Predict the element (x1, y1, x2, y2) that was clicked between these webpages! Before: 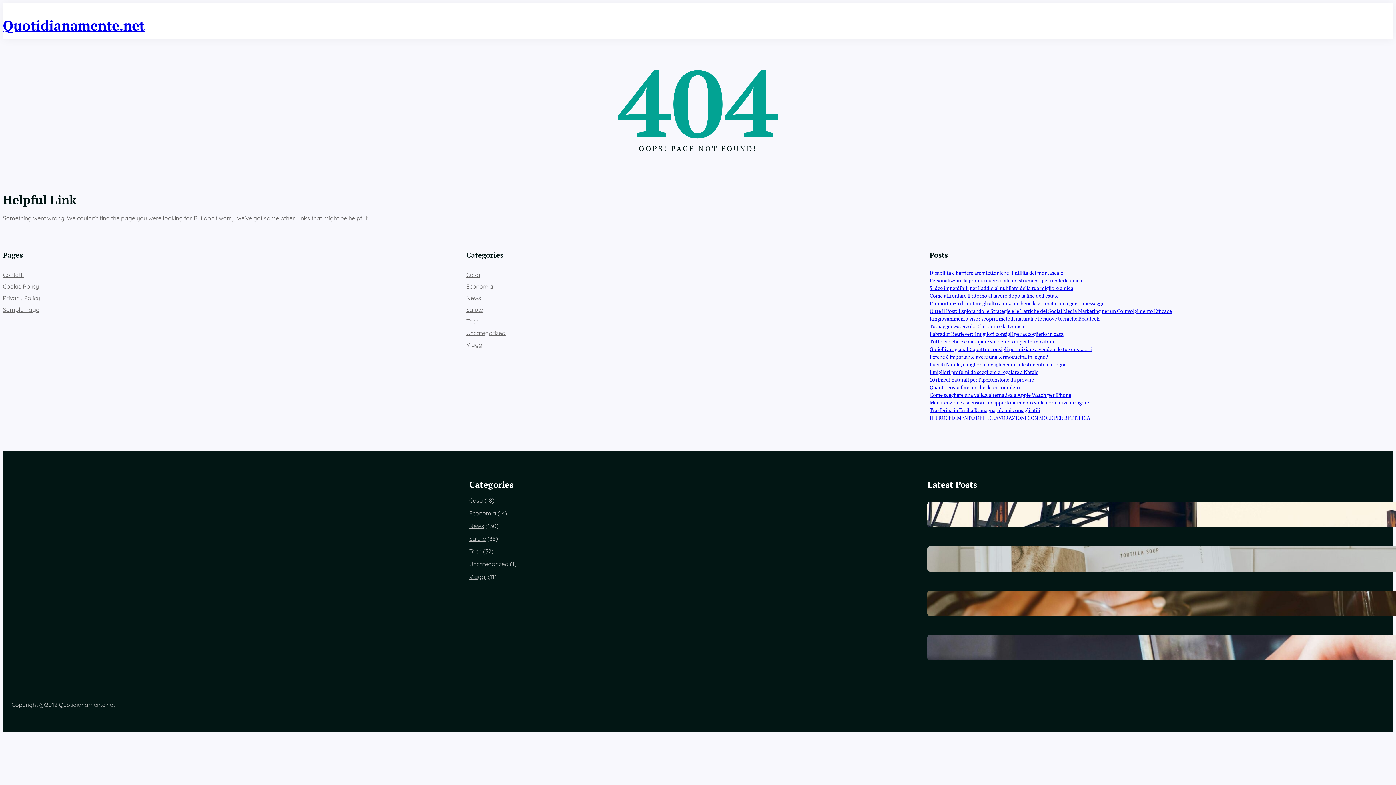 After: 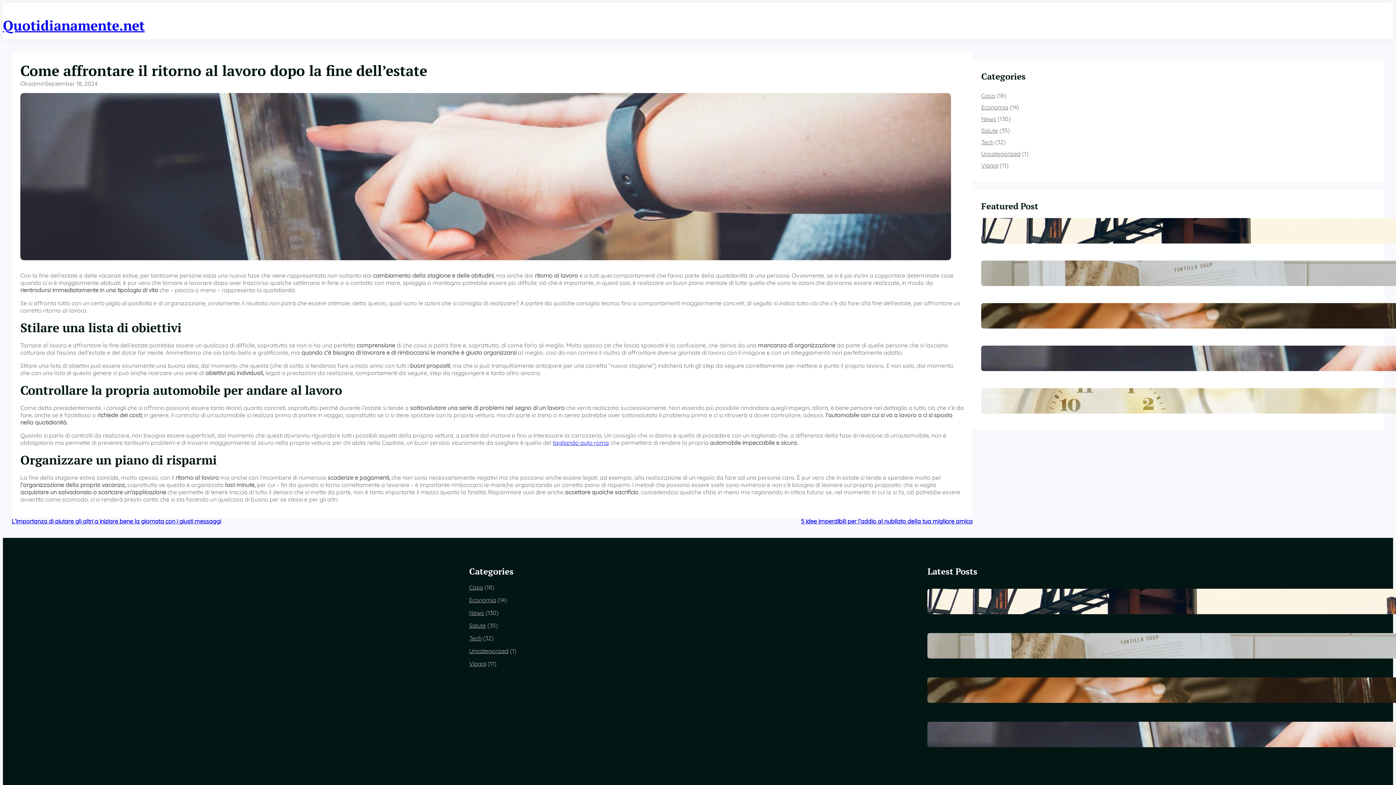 Action: label: Come affrontare il ritorno al lavoro dopo la fine dell’estate bbox: (929, 292, 1059, 299)